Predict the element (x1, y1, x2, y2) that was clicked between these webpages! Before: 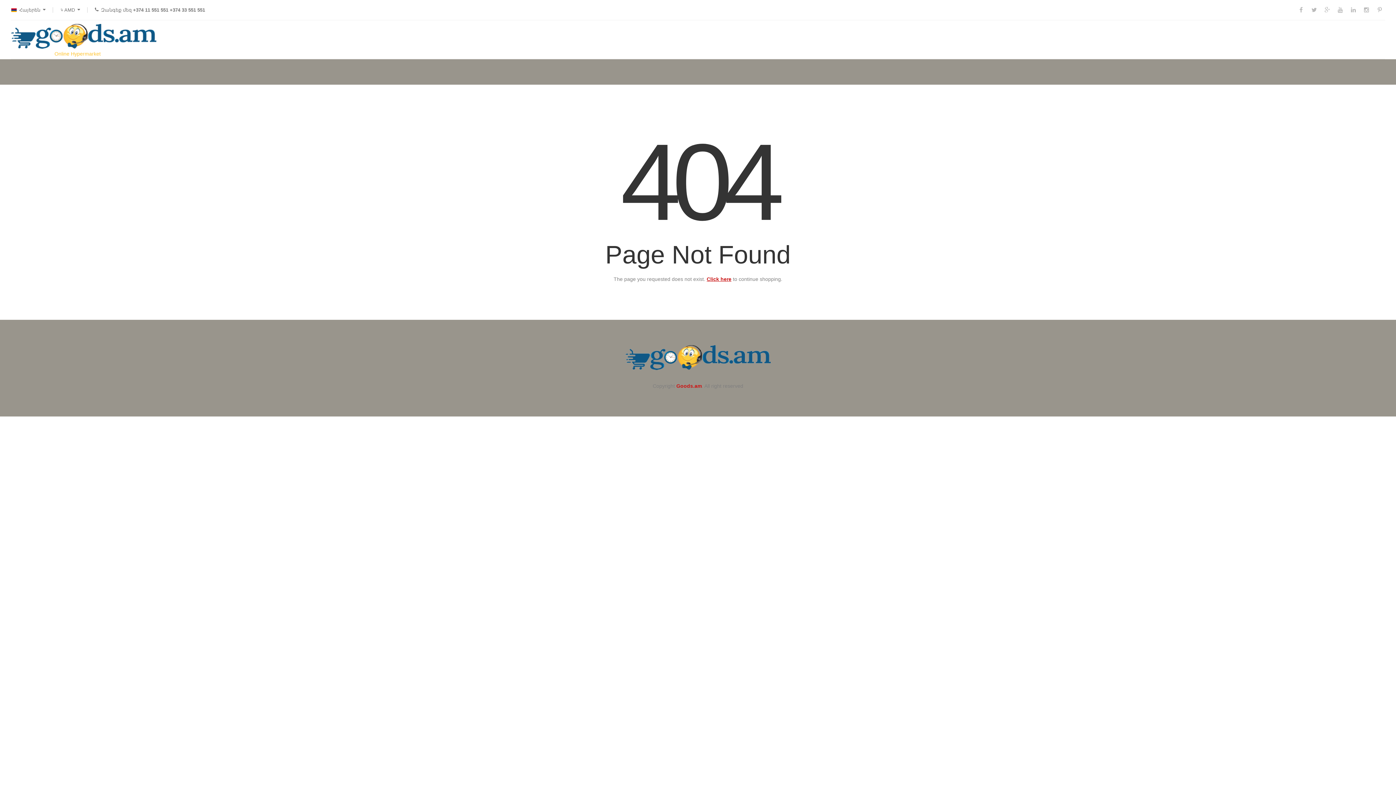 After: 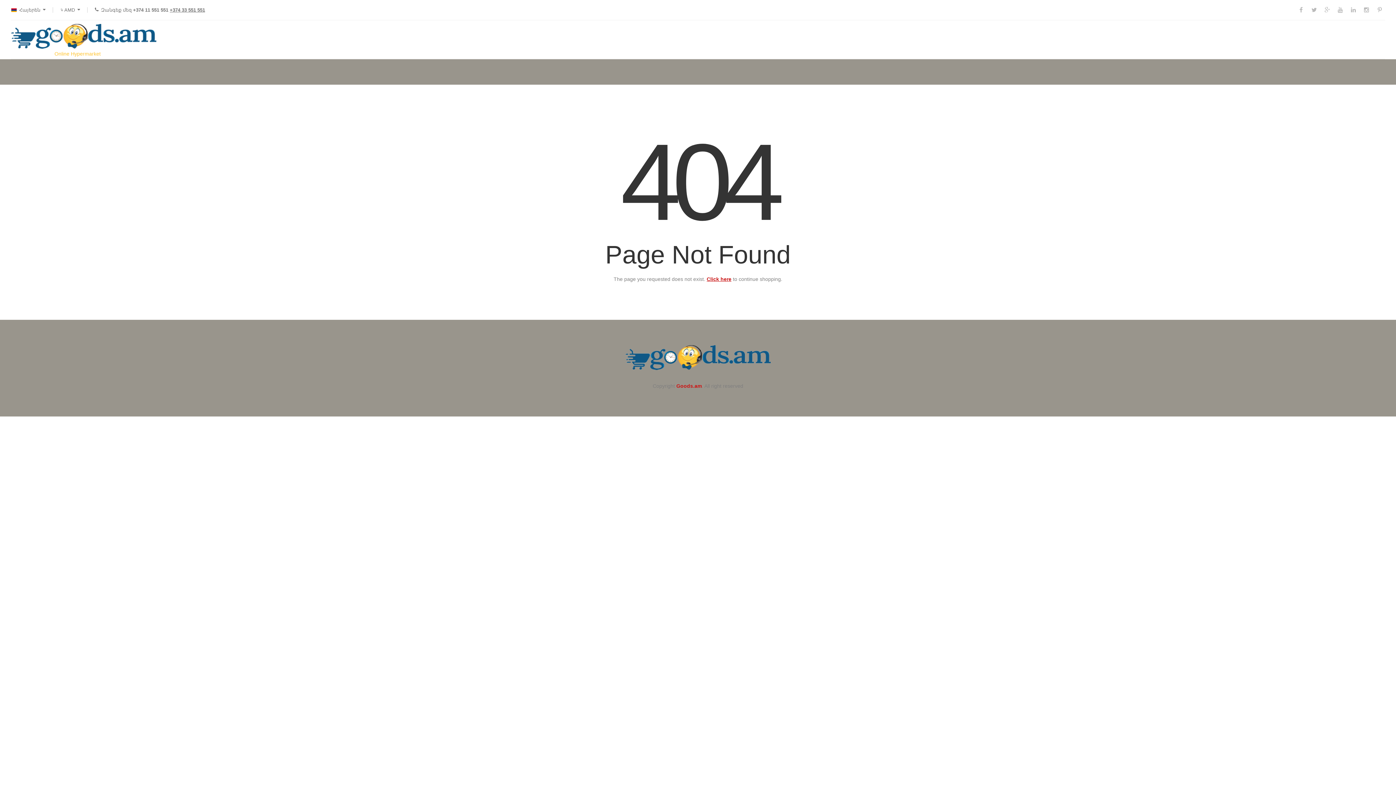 Action: bbox: (169, 7, 205, 12) label: +374 33 551 551